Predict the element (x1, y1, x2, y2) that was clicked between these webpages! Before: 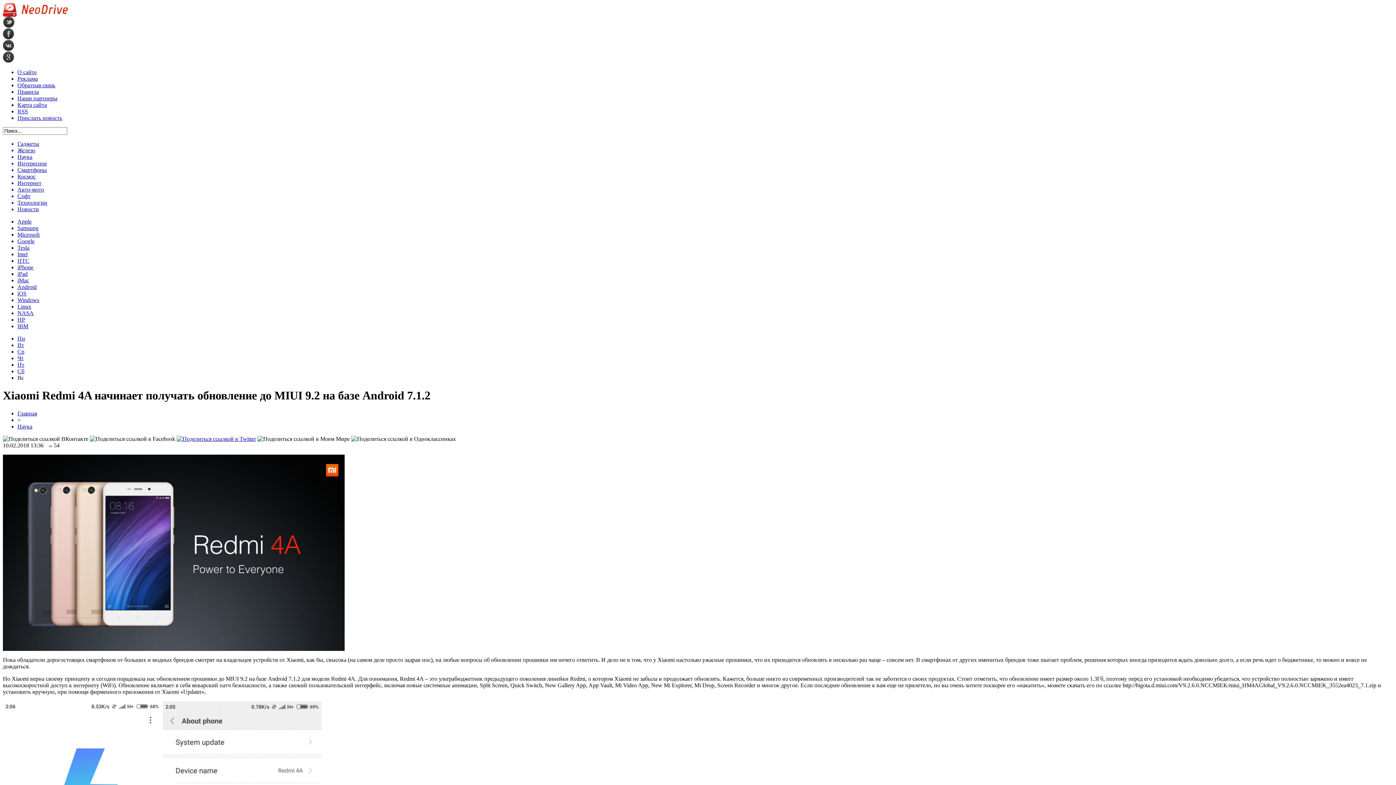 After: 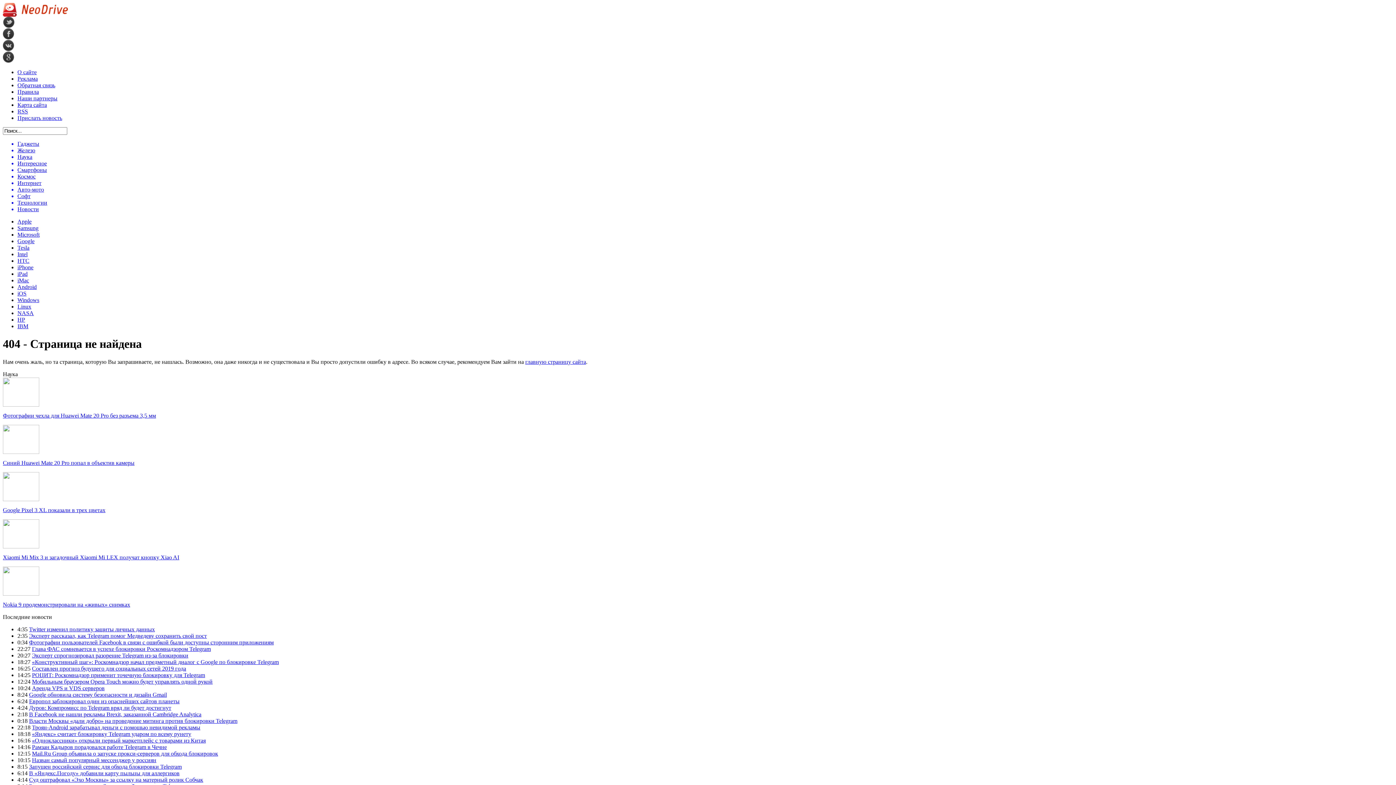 Action: label: Вт bbox: (17, 342, 24, 348)